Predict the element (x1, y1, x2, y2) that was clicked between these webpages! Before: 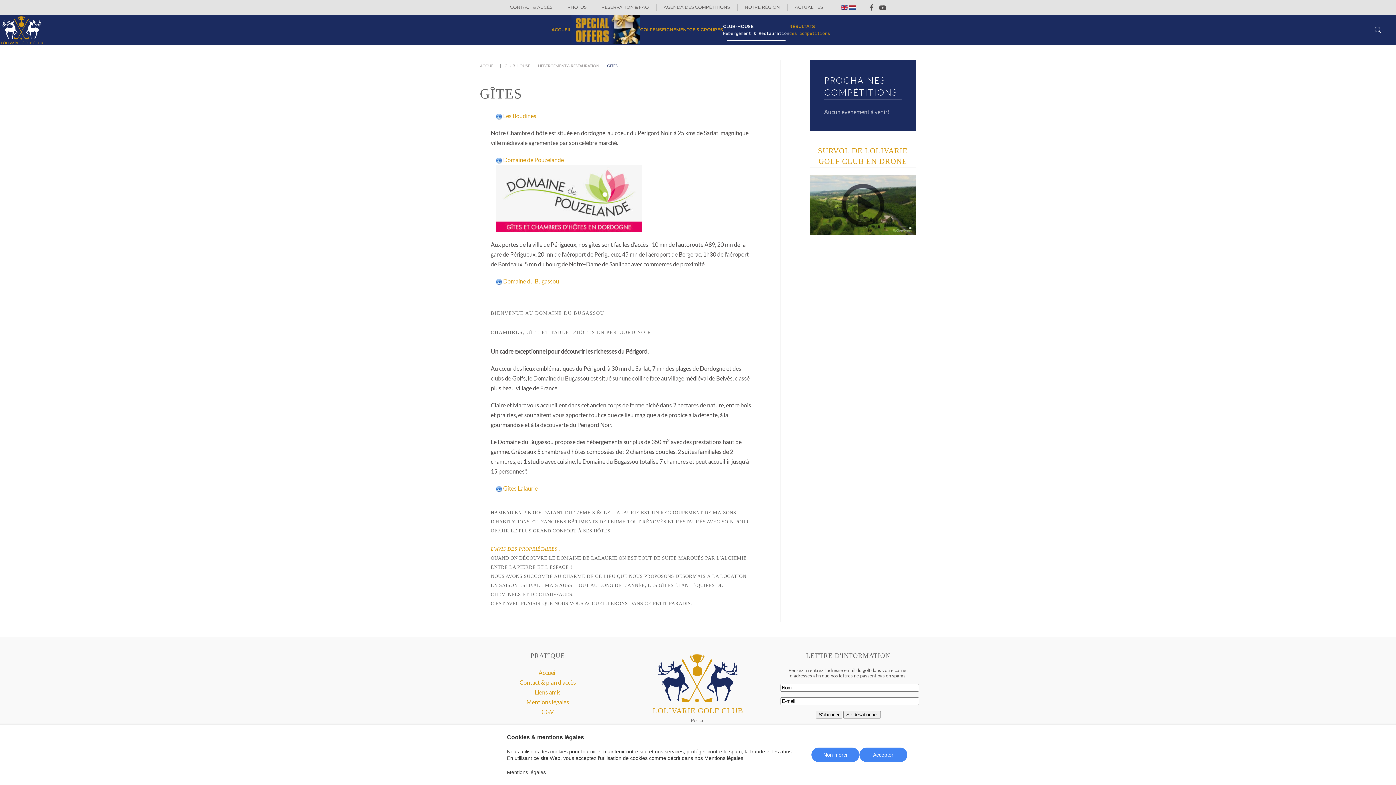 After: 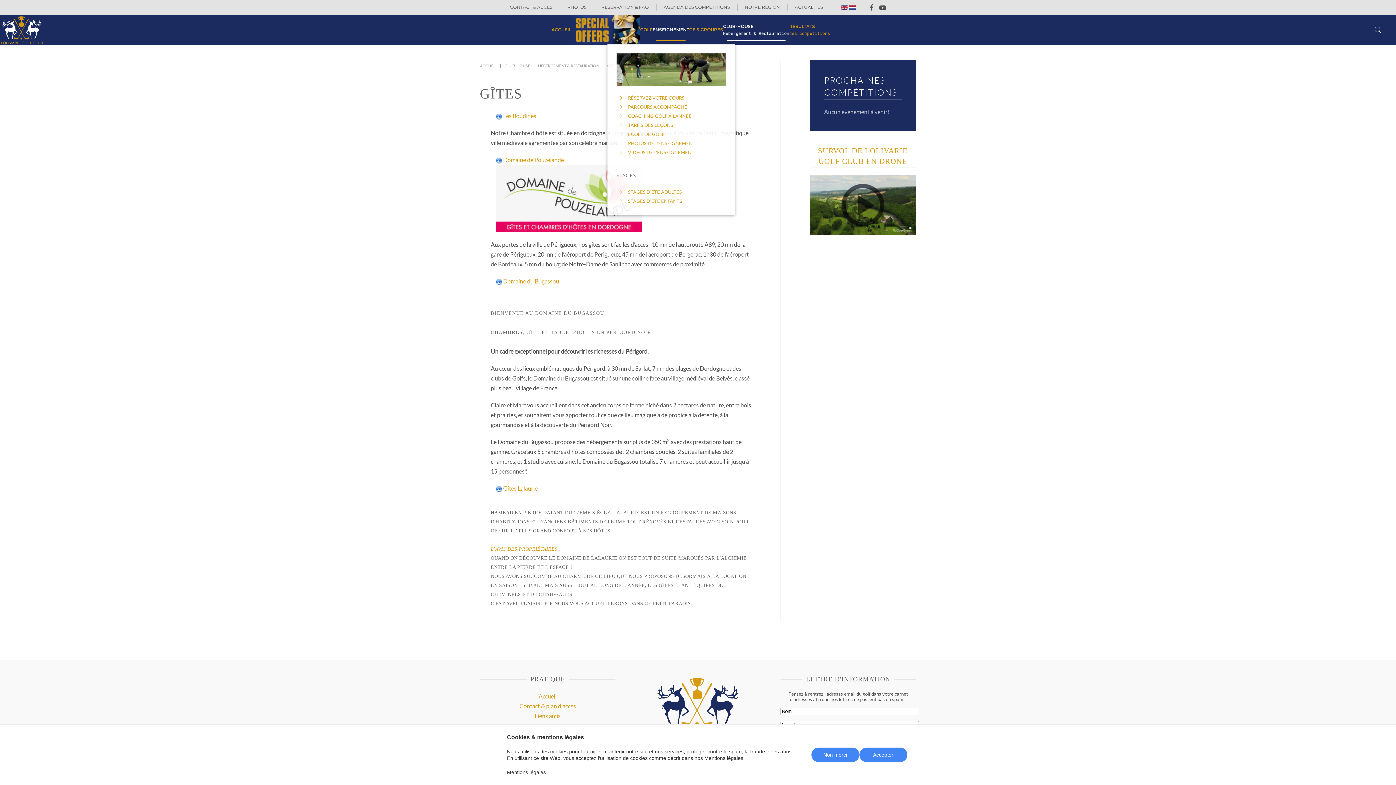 Action: label: ENSEIGNEMENT bbox: (652, 15, 689, 44)